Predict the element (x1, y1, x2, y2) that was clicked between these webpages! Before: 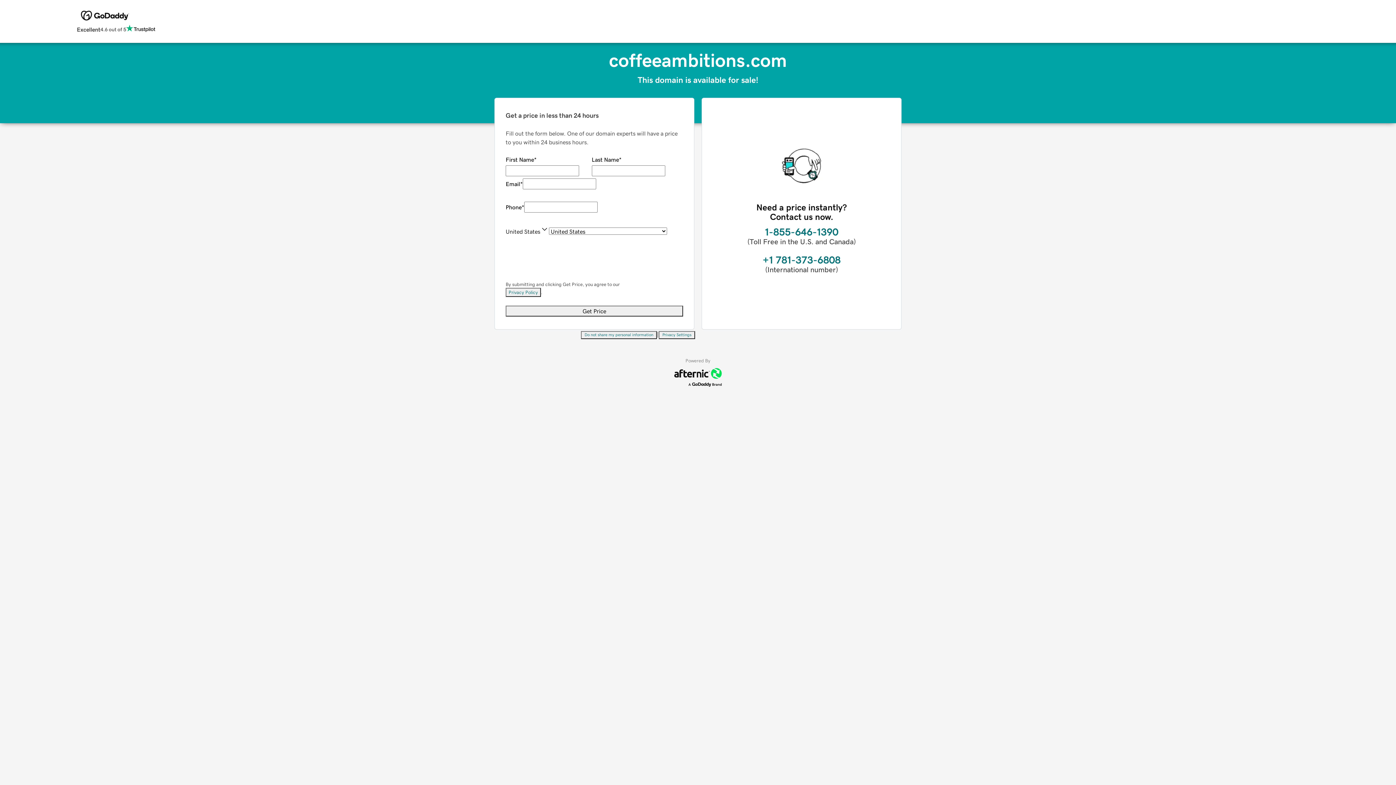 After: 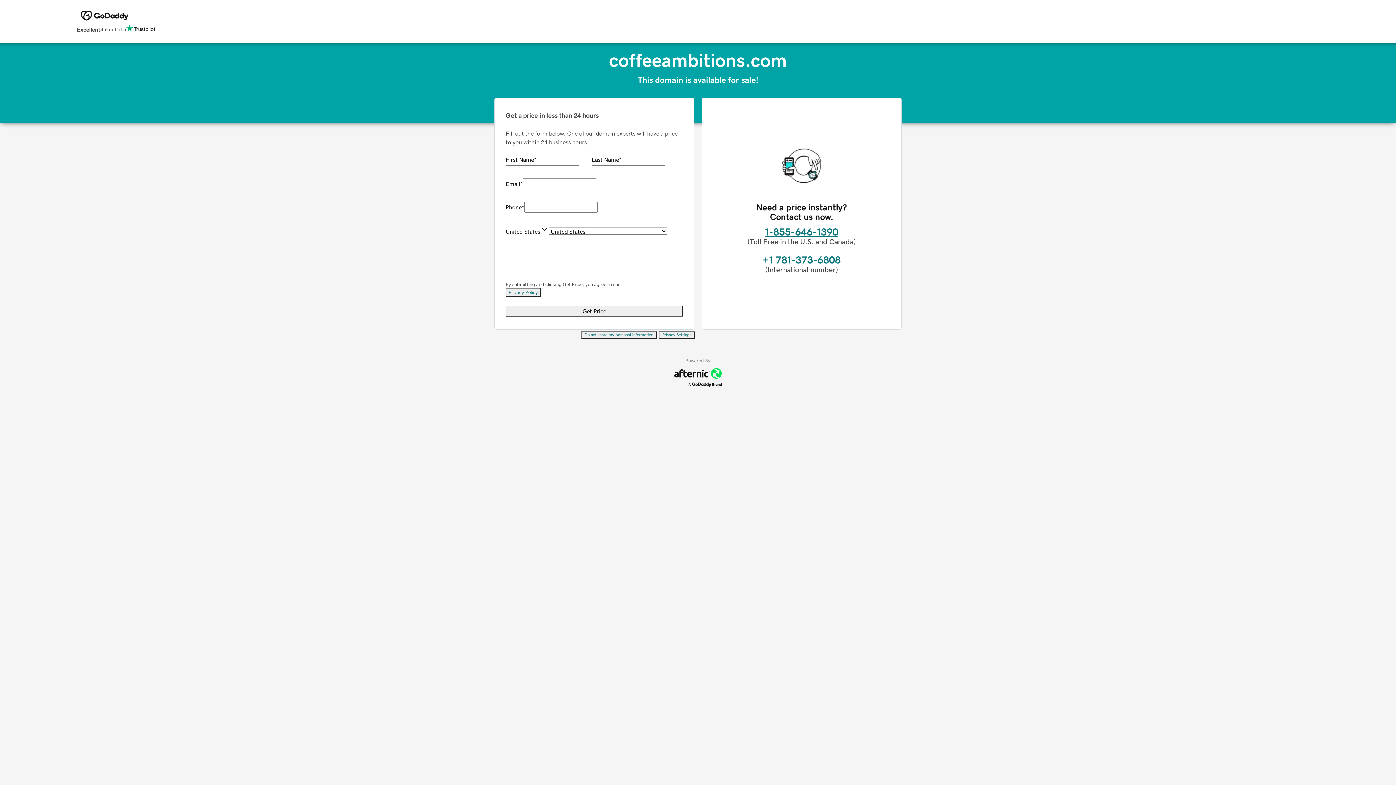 Action: label: 1-855-646-1390 bbox: (765, 226, 838, 237)